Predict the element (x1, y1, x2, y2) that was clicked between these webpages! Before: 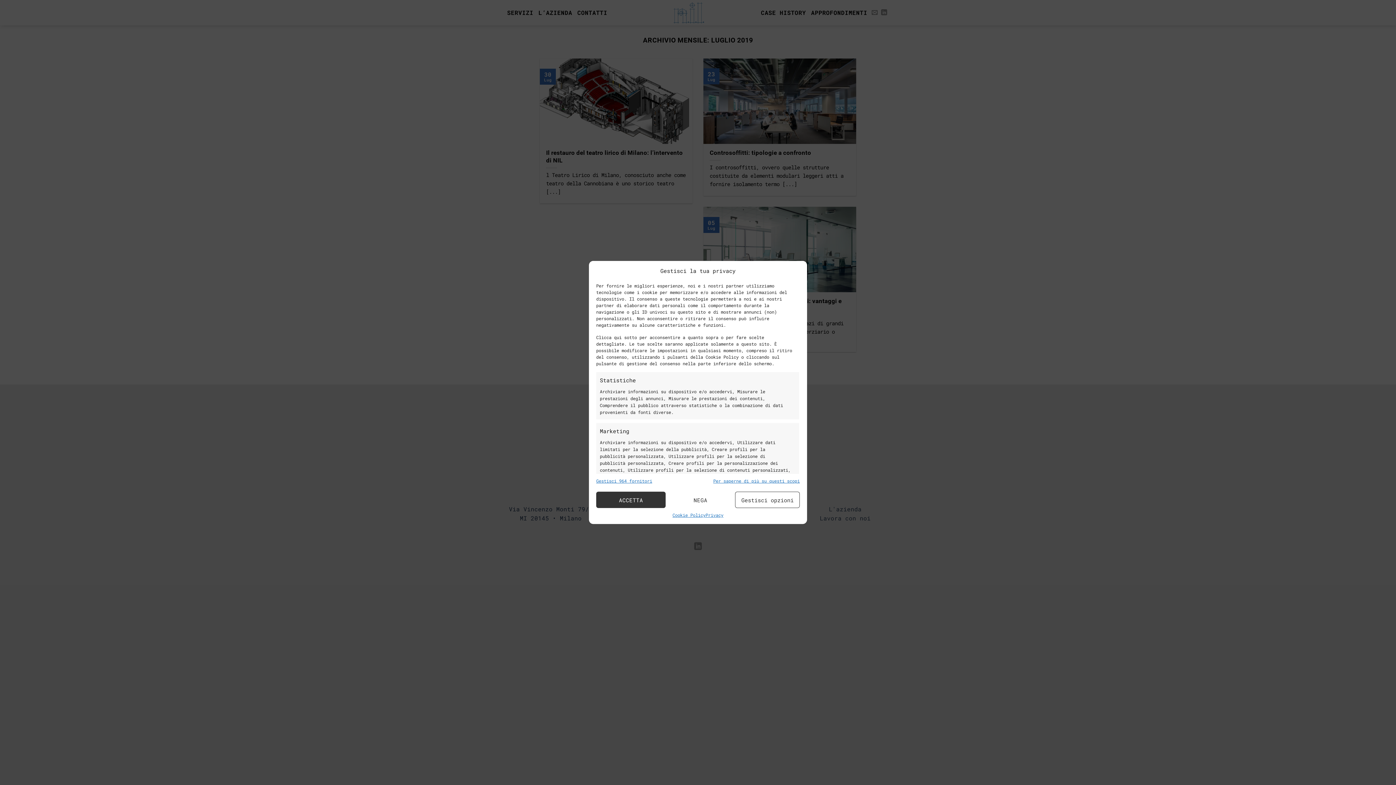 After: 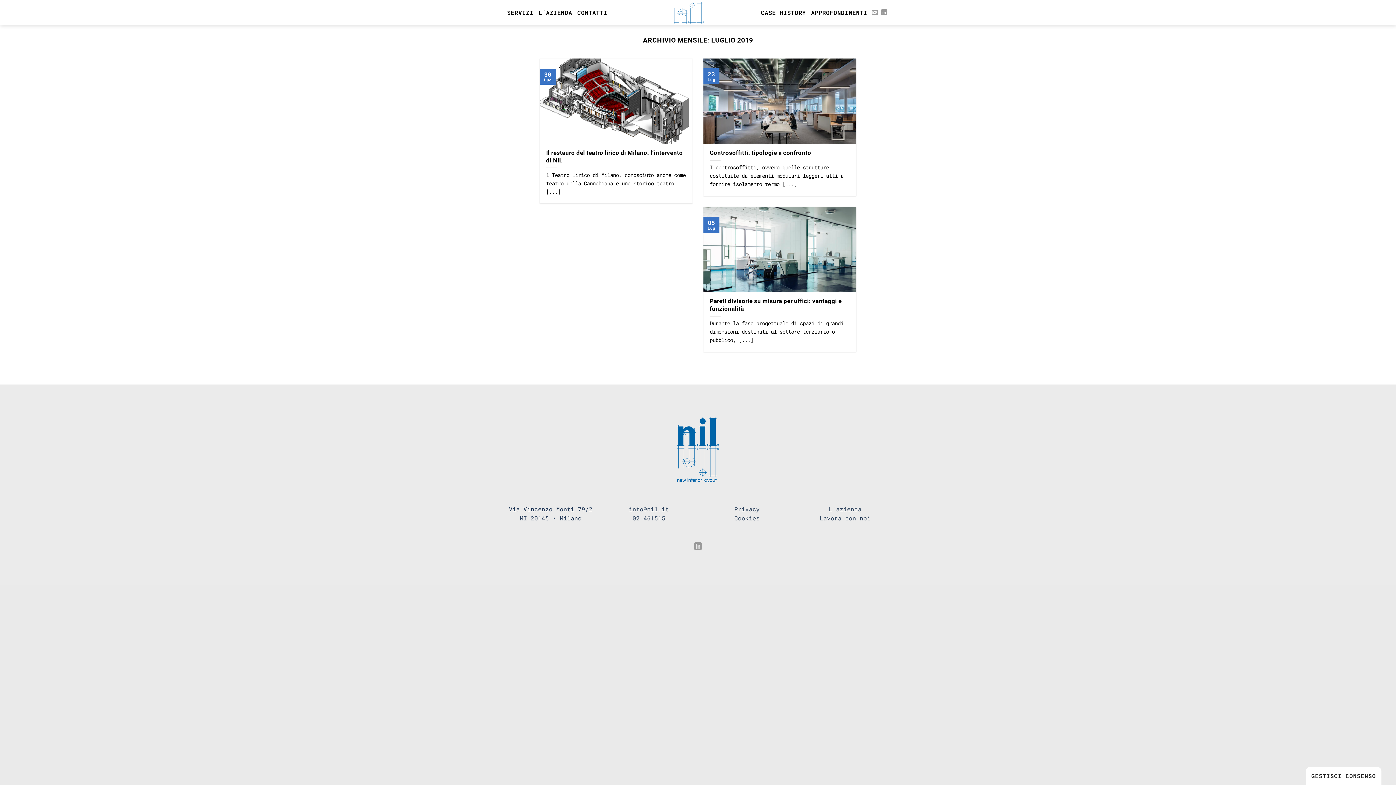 Action: bbox: (665, 492, 735, 508) label: NEGA